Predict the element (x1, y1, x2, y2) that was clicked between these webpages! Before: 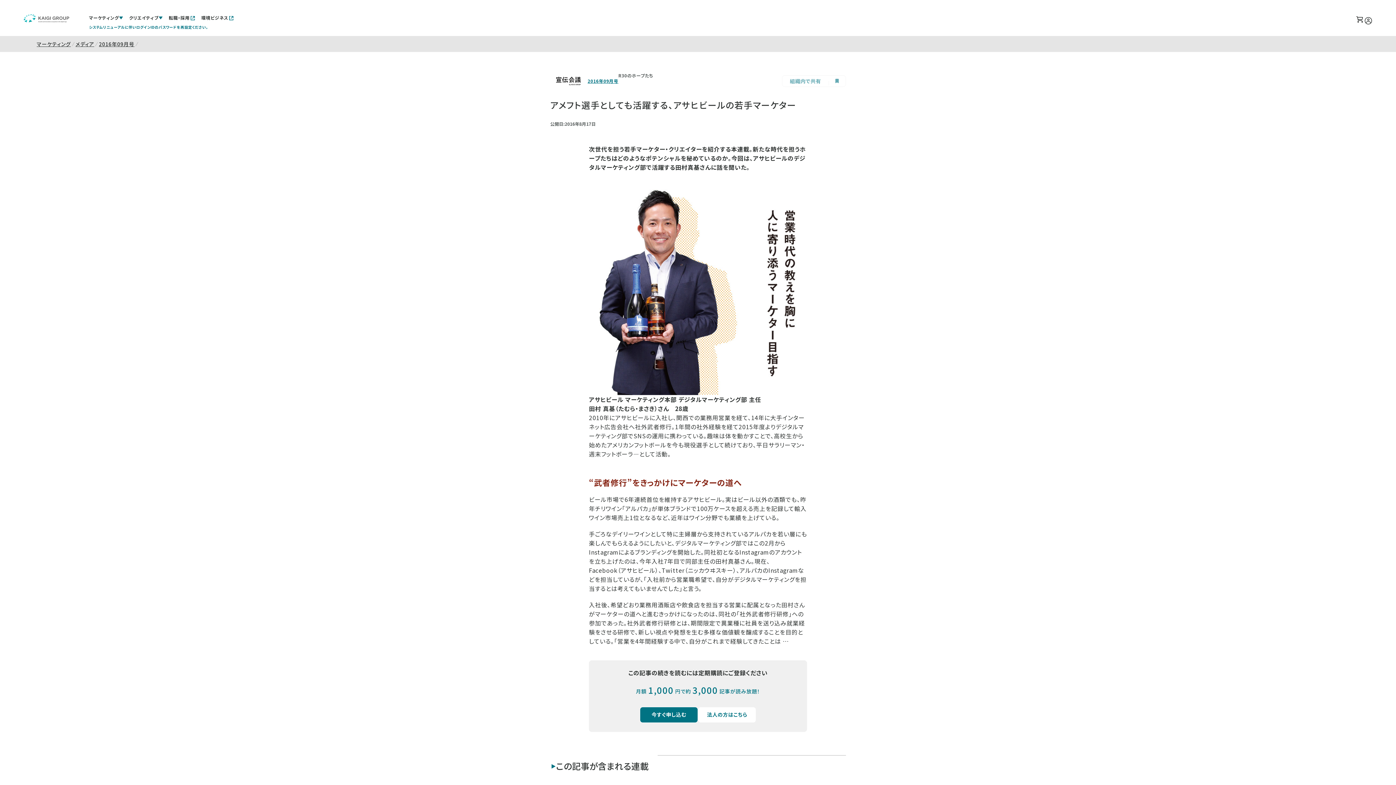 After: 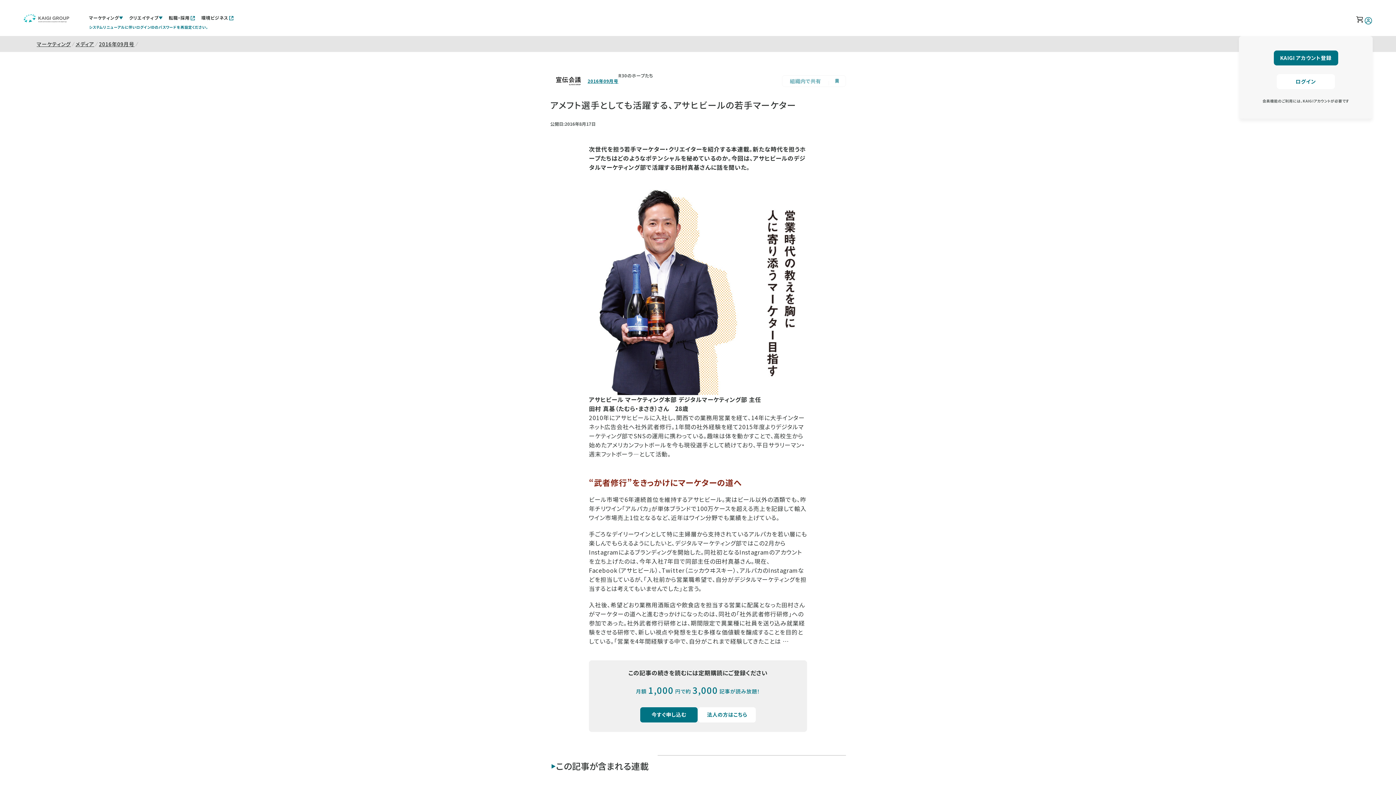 Action: bbox: (1364, 16, 1373, 25)